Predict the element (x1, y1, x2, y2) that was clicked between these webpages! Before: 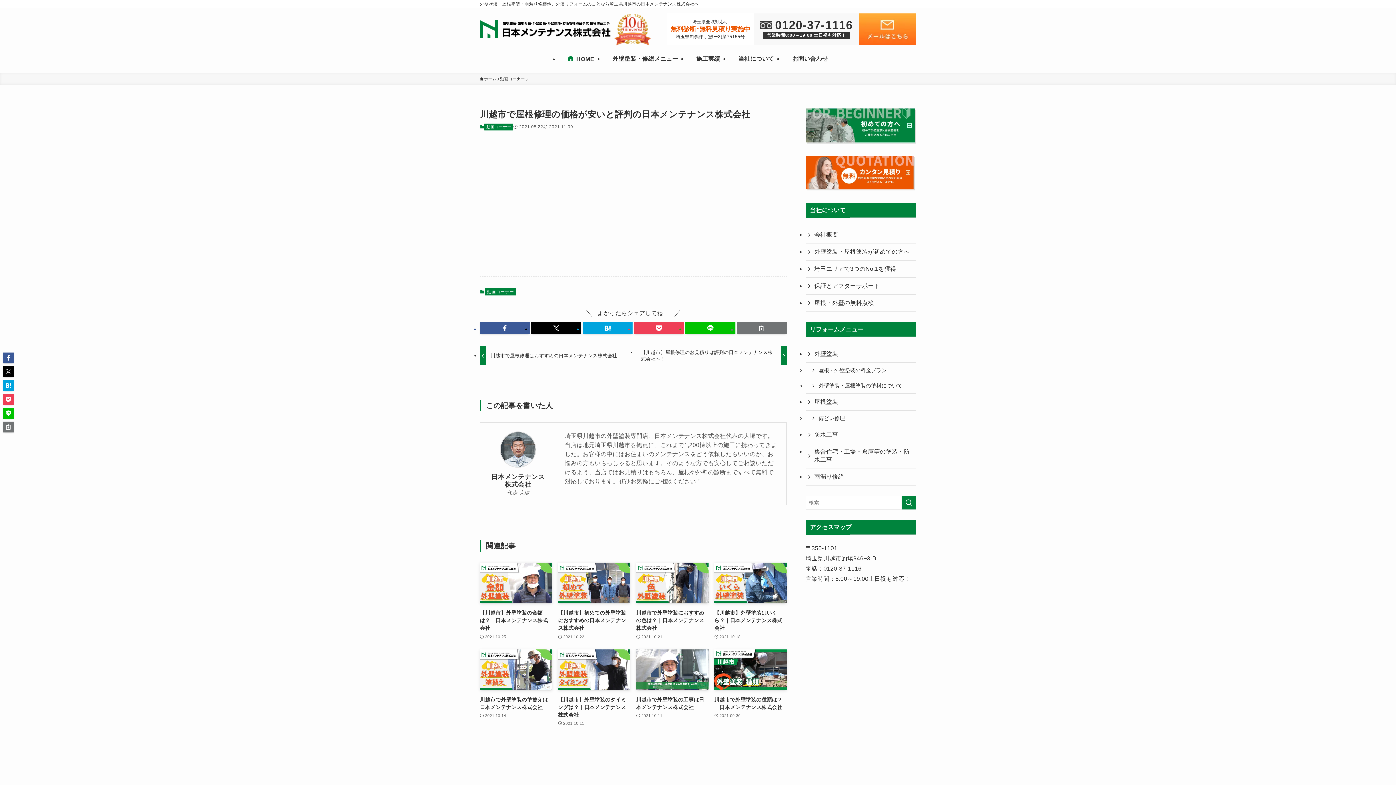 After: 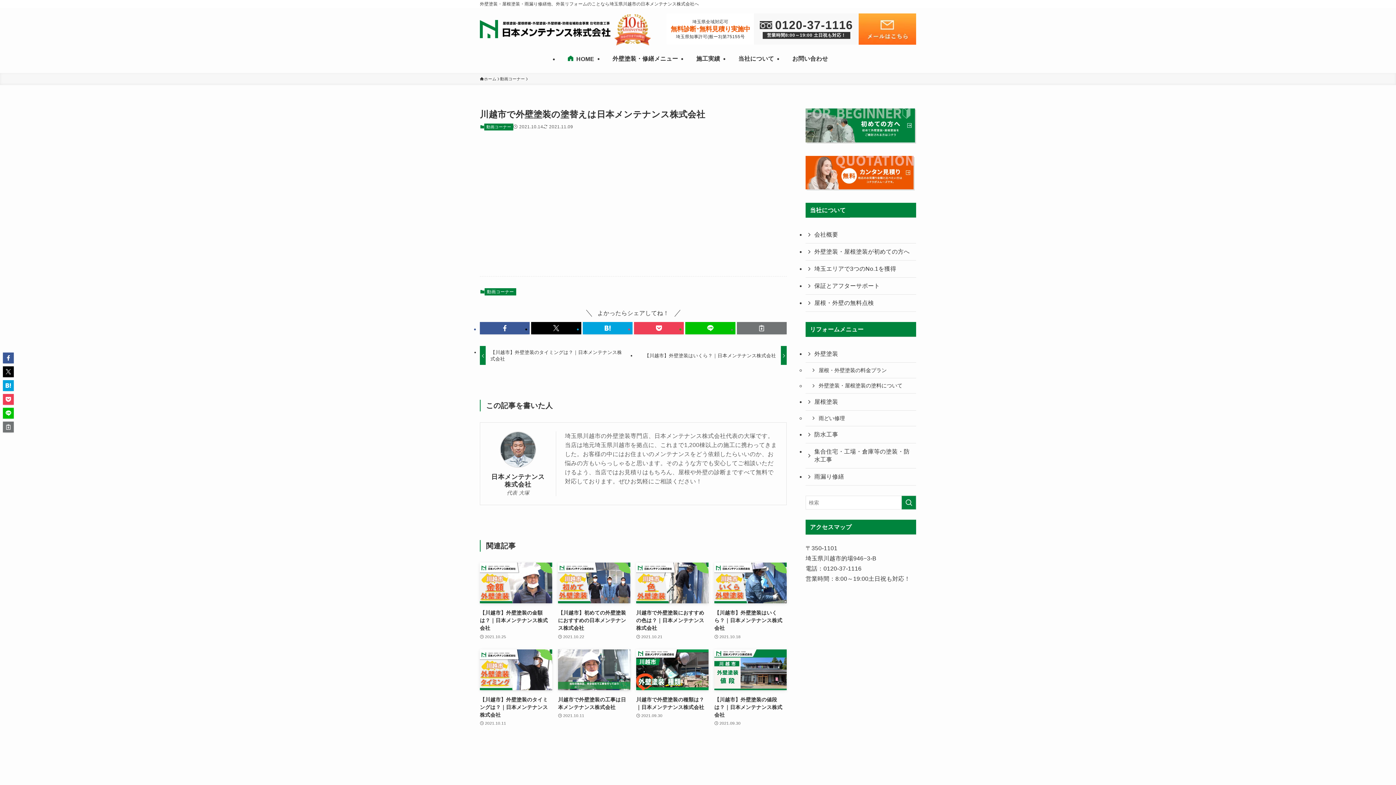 Action: label: 川越市で外壁塗装の塗替えは日本メンテナンス株式会社
2021.10.14 bbox: (480, 649, 552, 727)